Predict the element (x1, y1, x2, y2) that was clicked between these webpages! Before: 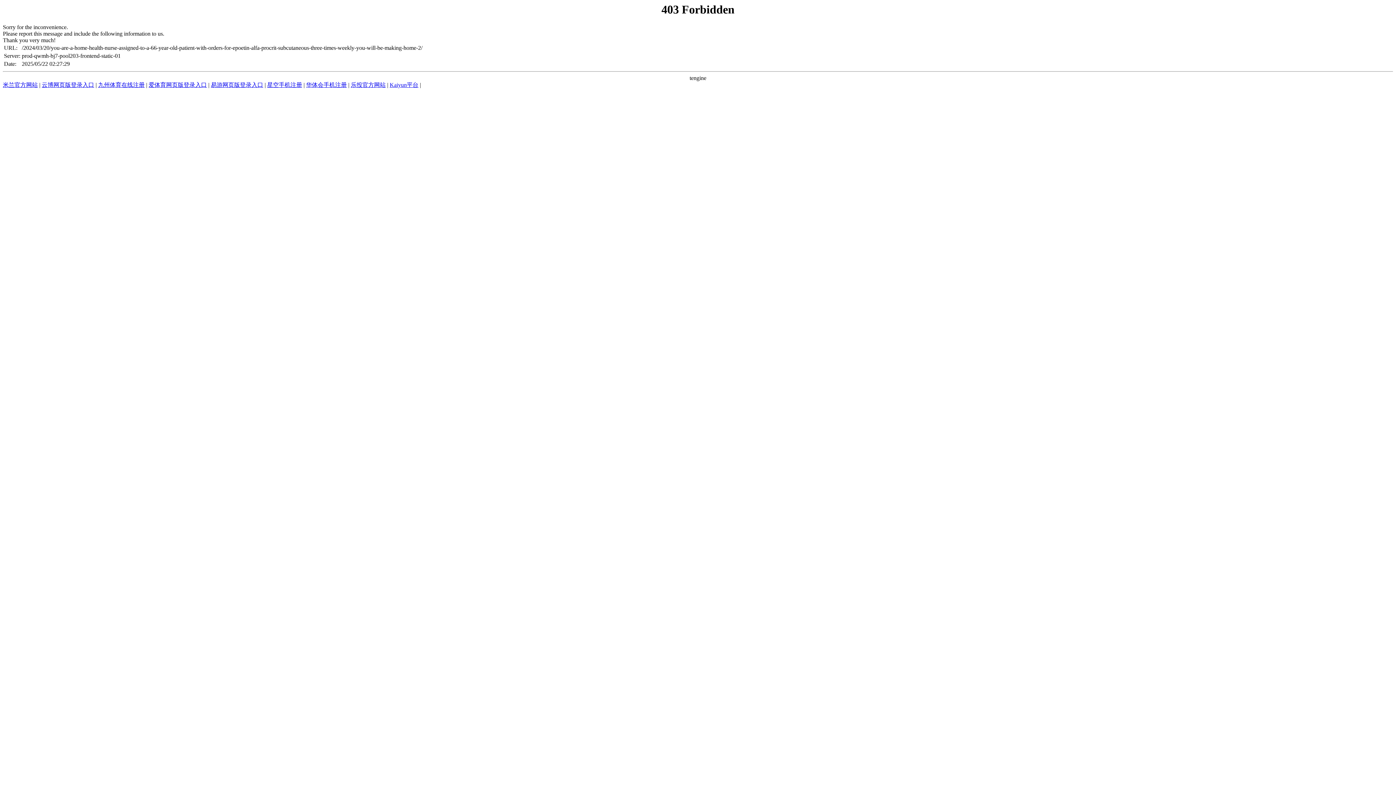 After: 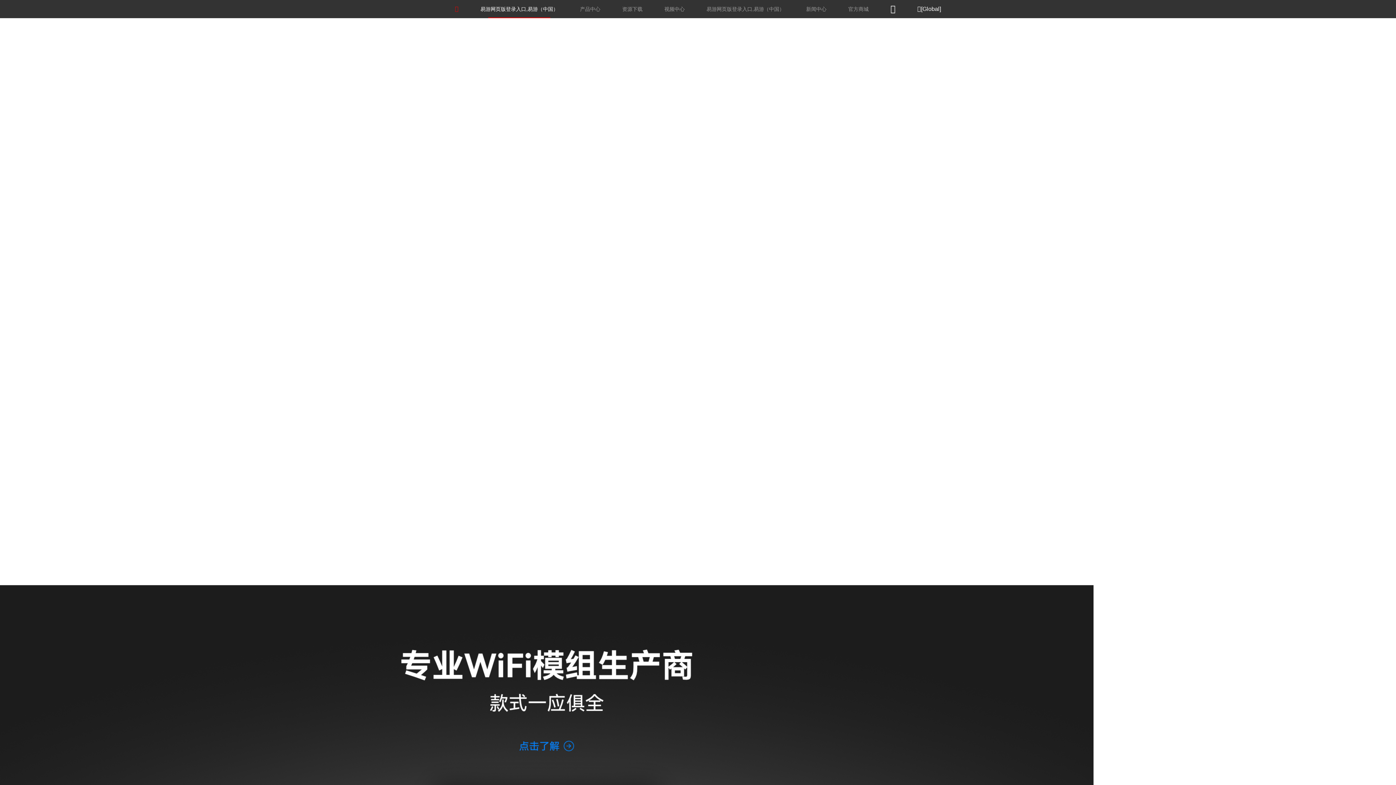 Action: bbox: (210, 81, 263, 88) label: 易游网页版登录入口